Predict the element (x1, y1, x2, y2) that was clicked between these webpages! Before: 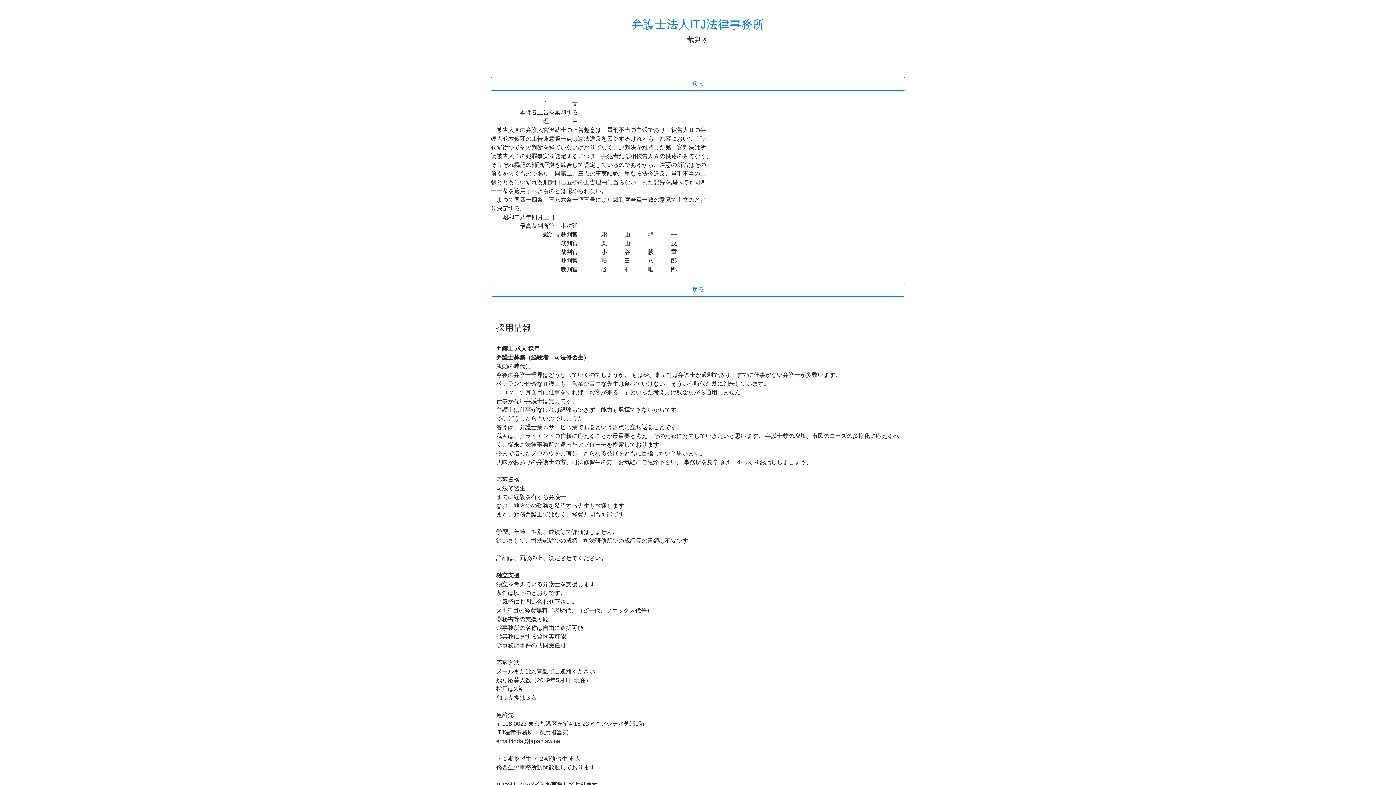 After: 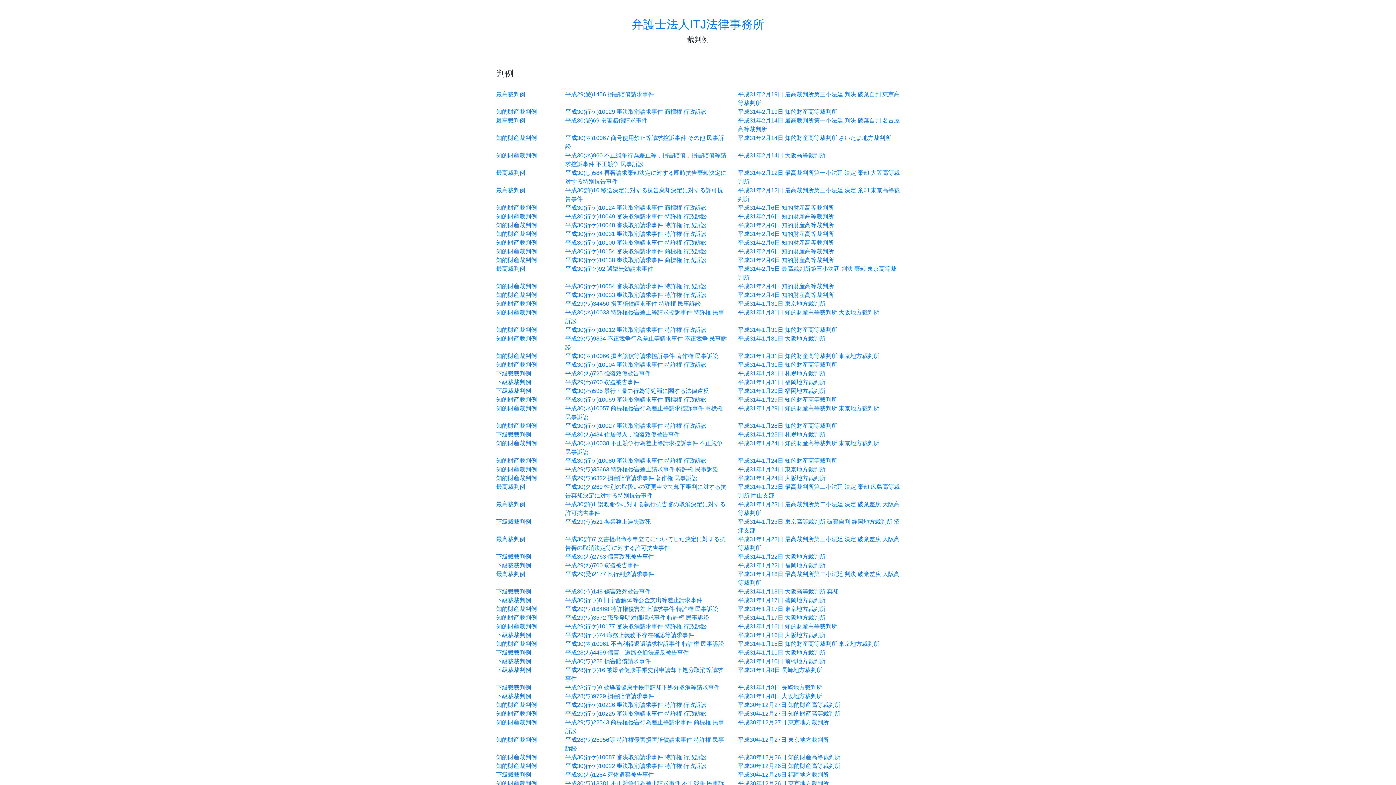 Action: label: 戻る bbox: (490, 282, 905, 296)